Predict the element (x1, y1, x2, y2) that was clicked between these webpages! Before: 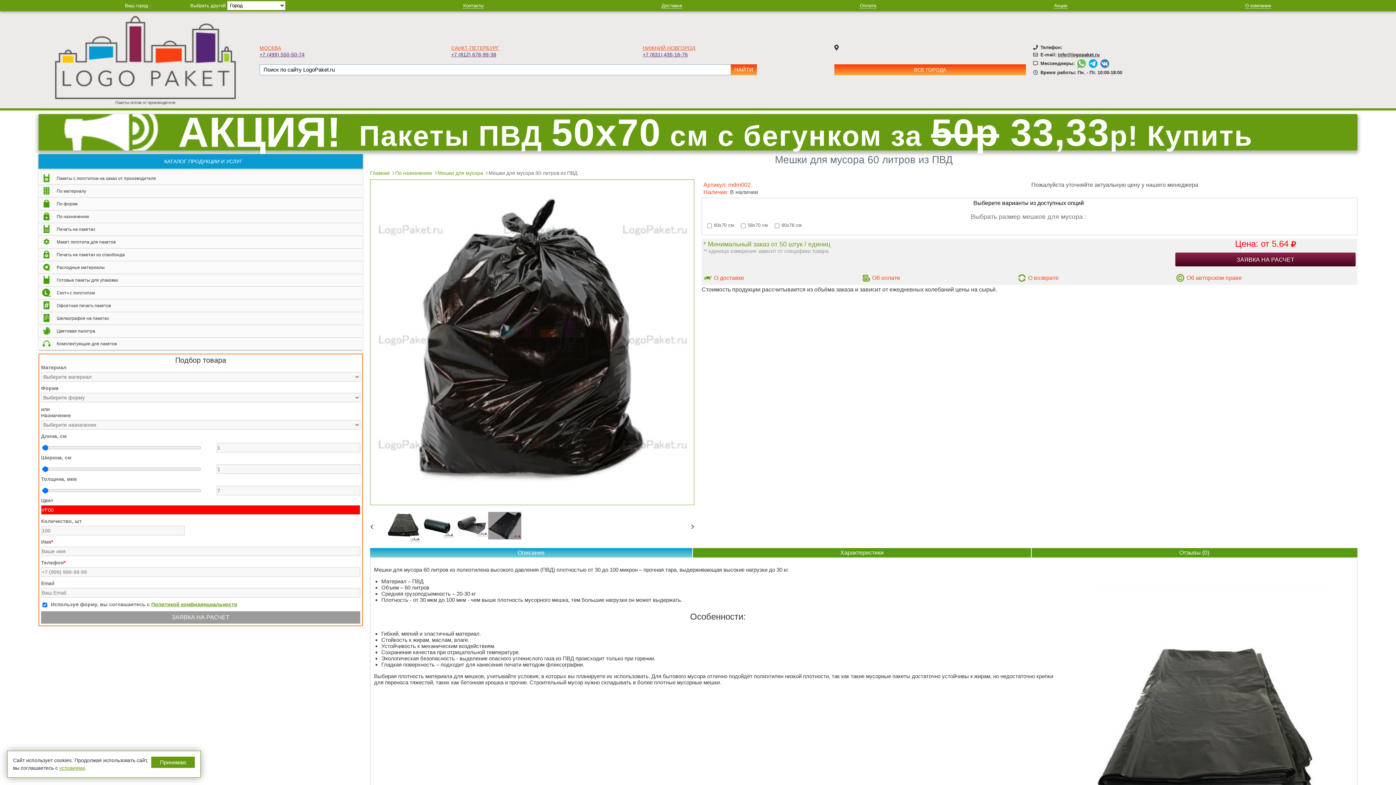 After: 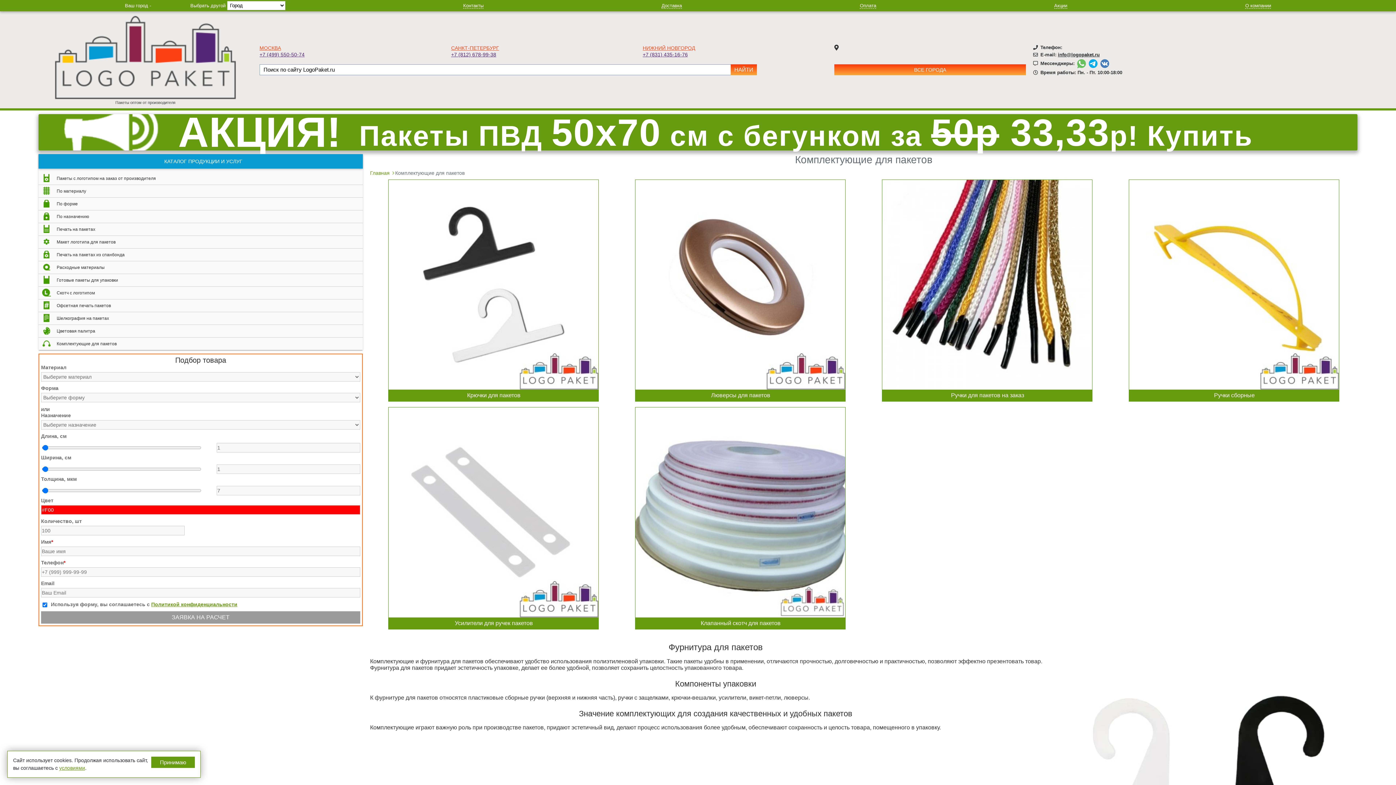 Action: bbox: (38, 337, 362, 350) label: Комплектующие для пакетов